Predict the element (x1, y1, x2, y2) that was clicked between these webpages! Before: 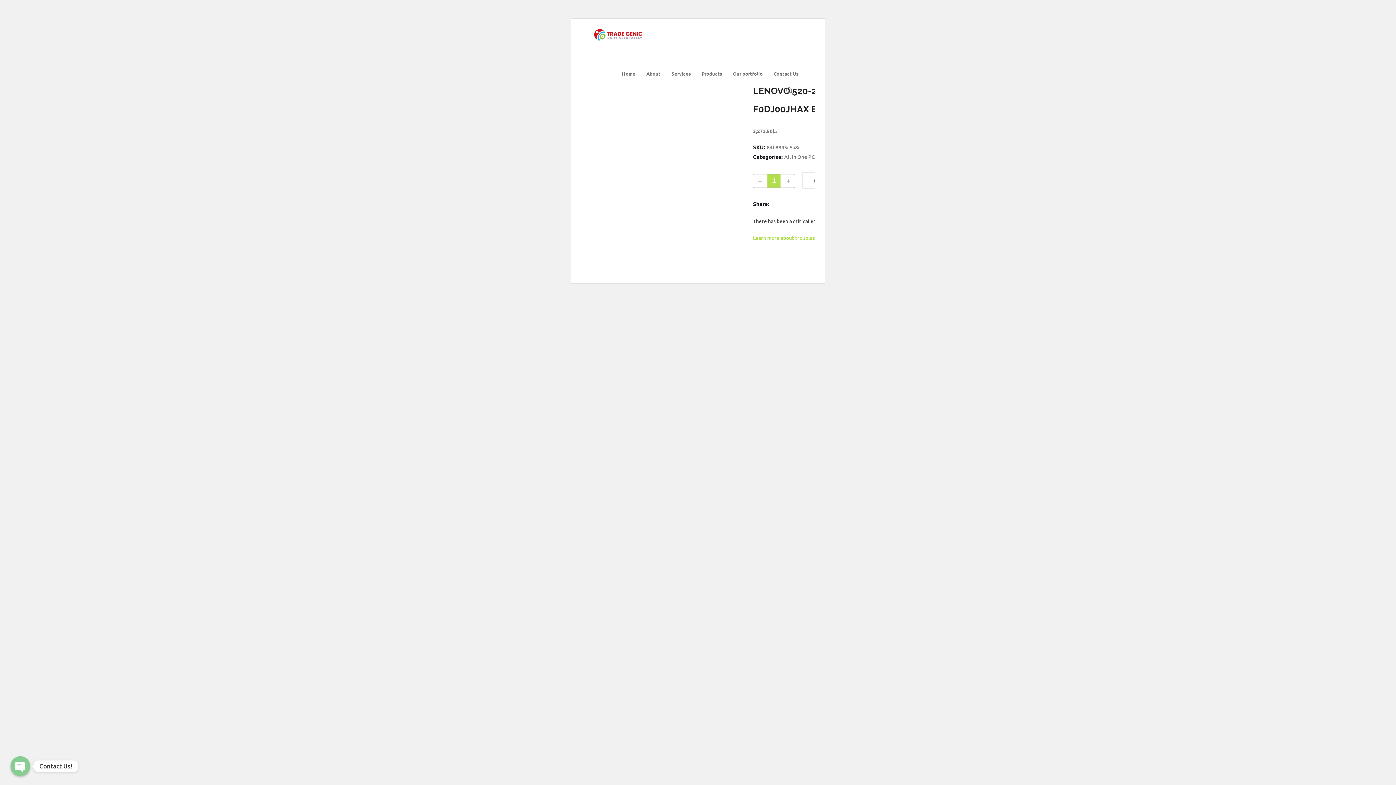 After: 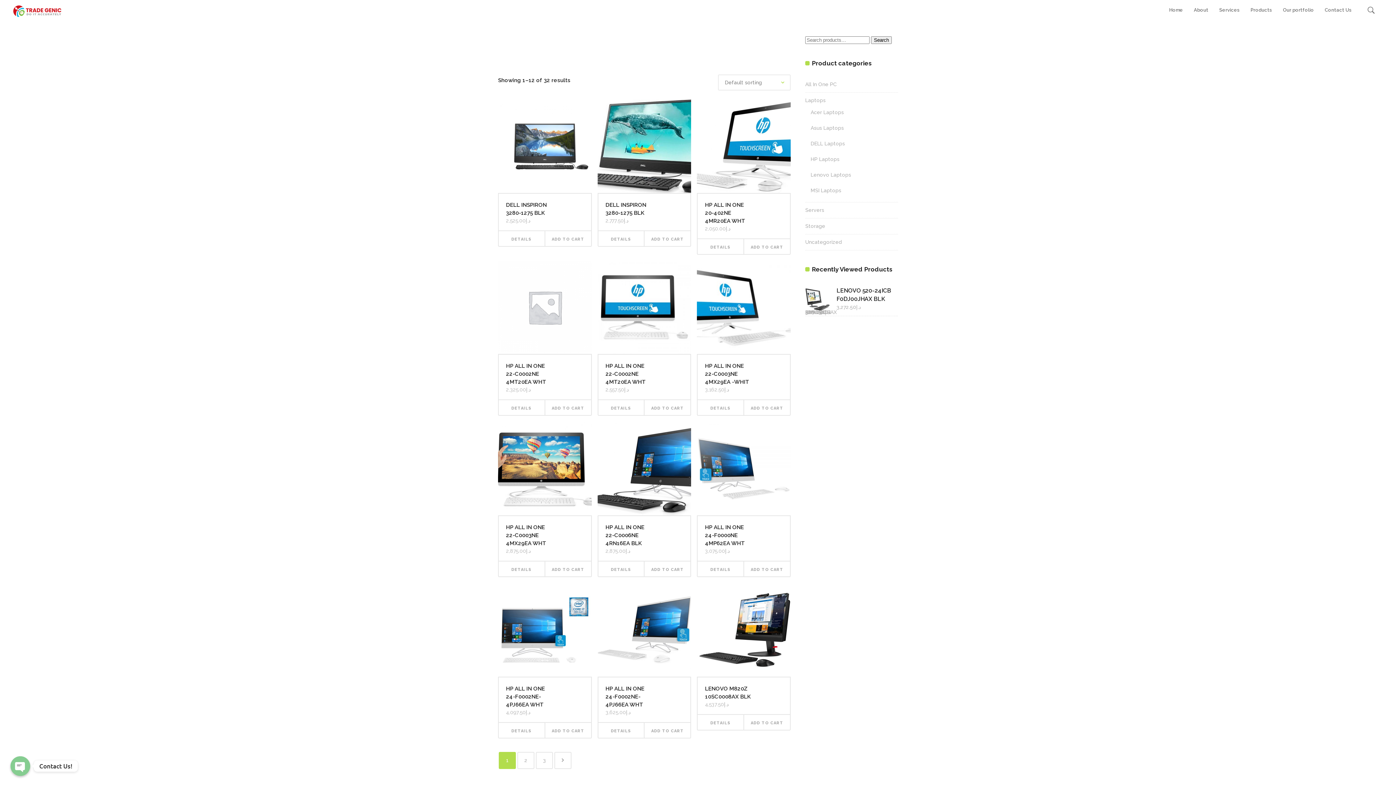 Action: bbox: (784, 153, 815, 160) label: All In One PC